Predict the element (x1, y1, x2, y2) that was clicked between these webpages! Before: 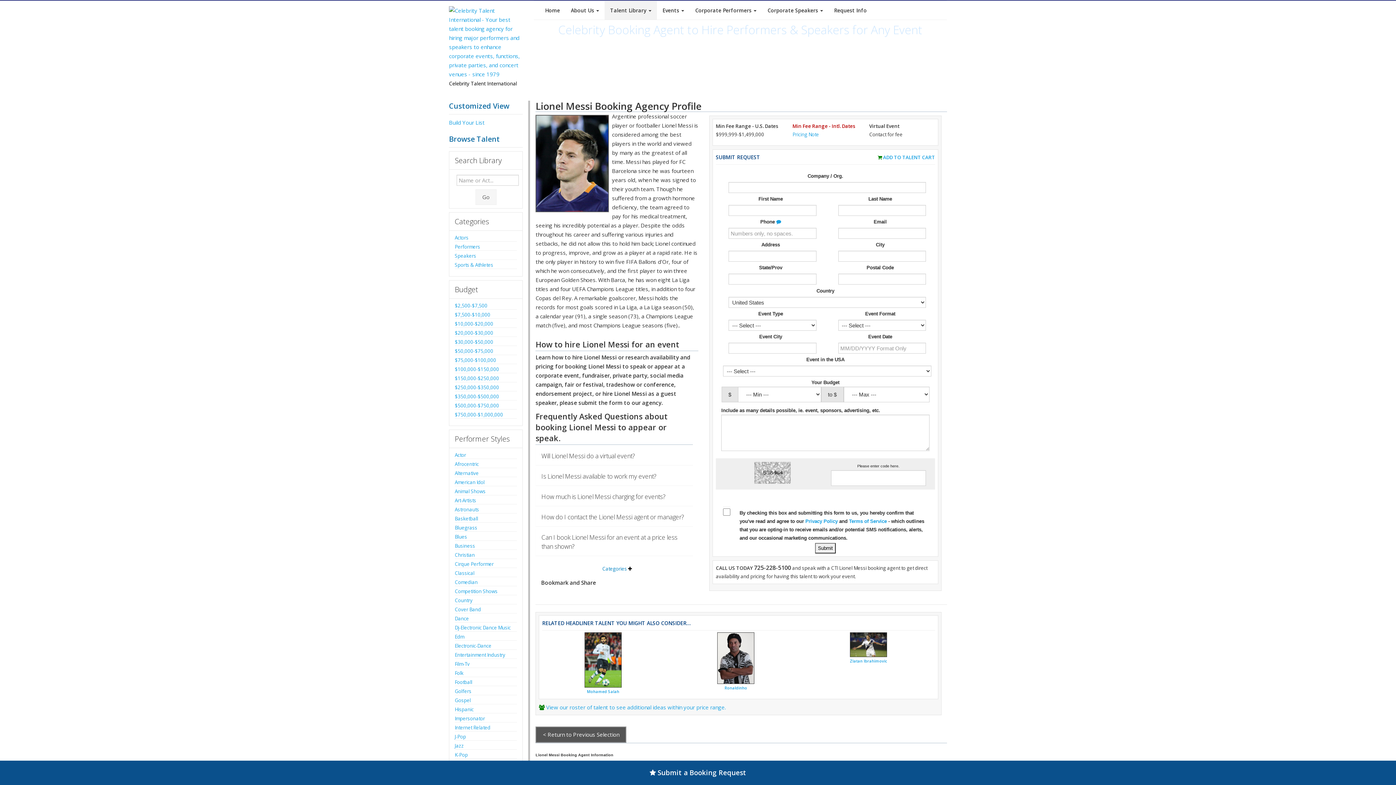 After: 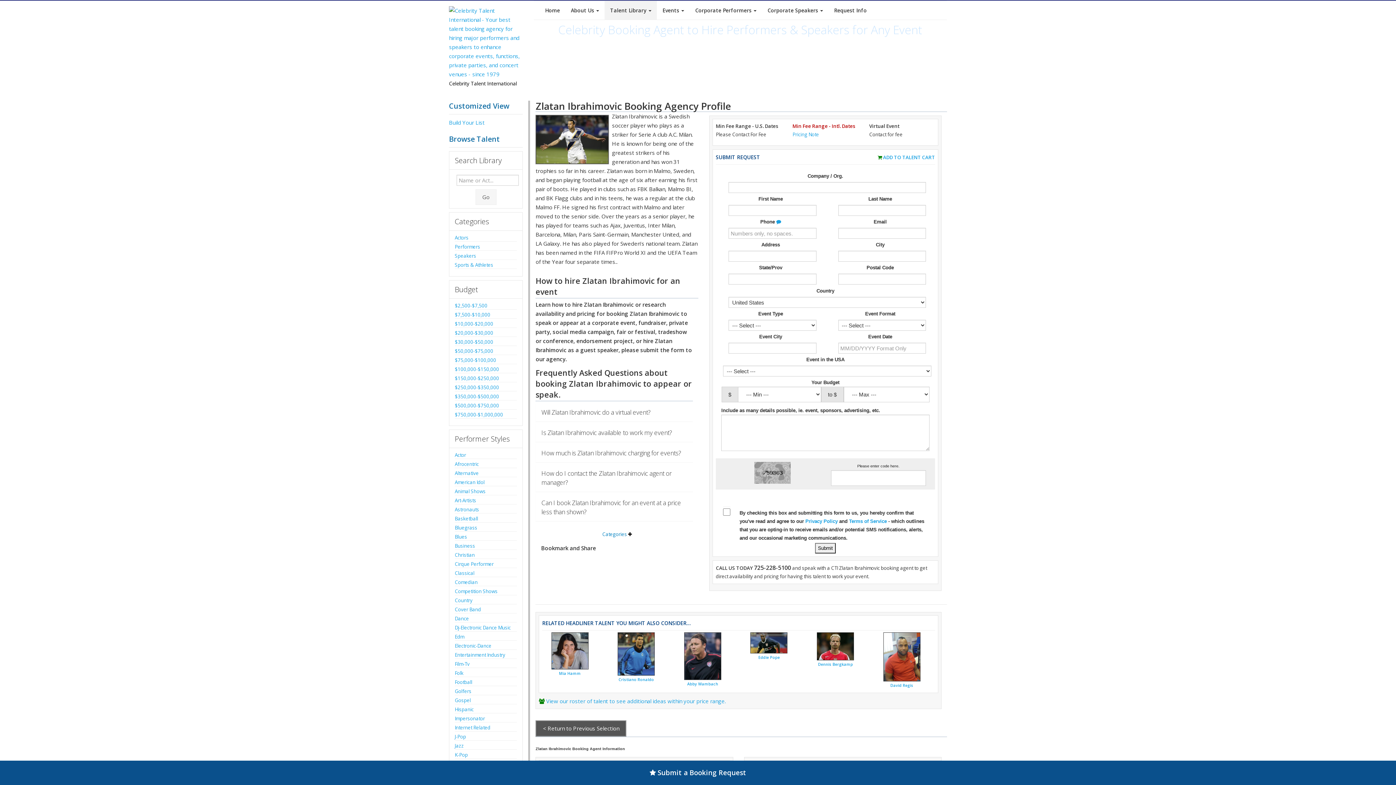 Action: bbox: (850, 658, 887, 664) label: Zlatan Ibrahimovic